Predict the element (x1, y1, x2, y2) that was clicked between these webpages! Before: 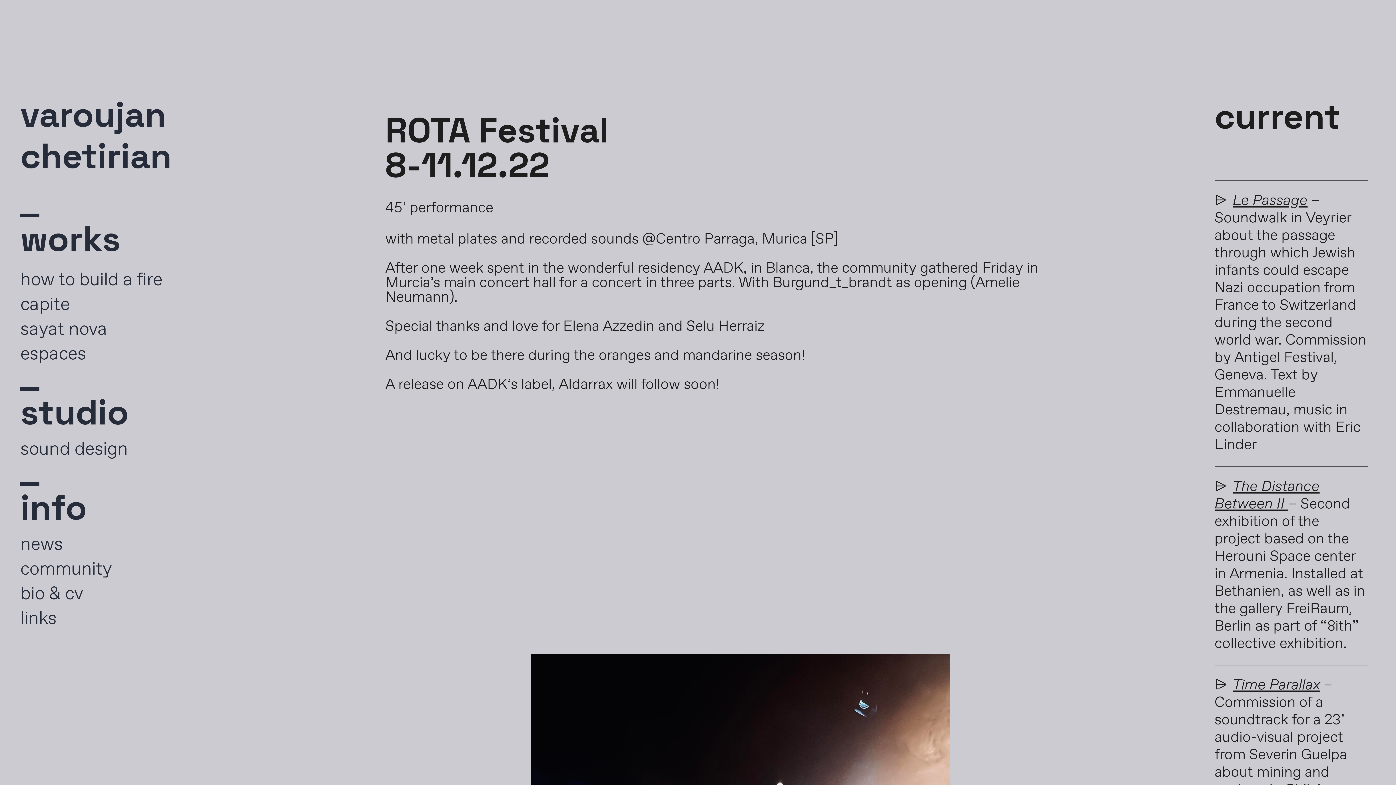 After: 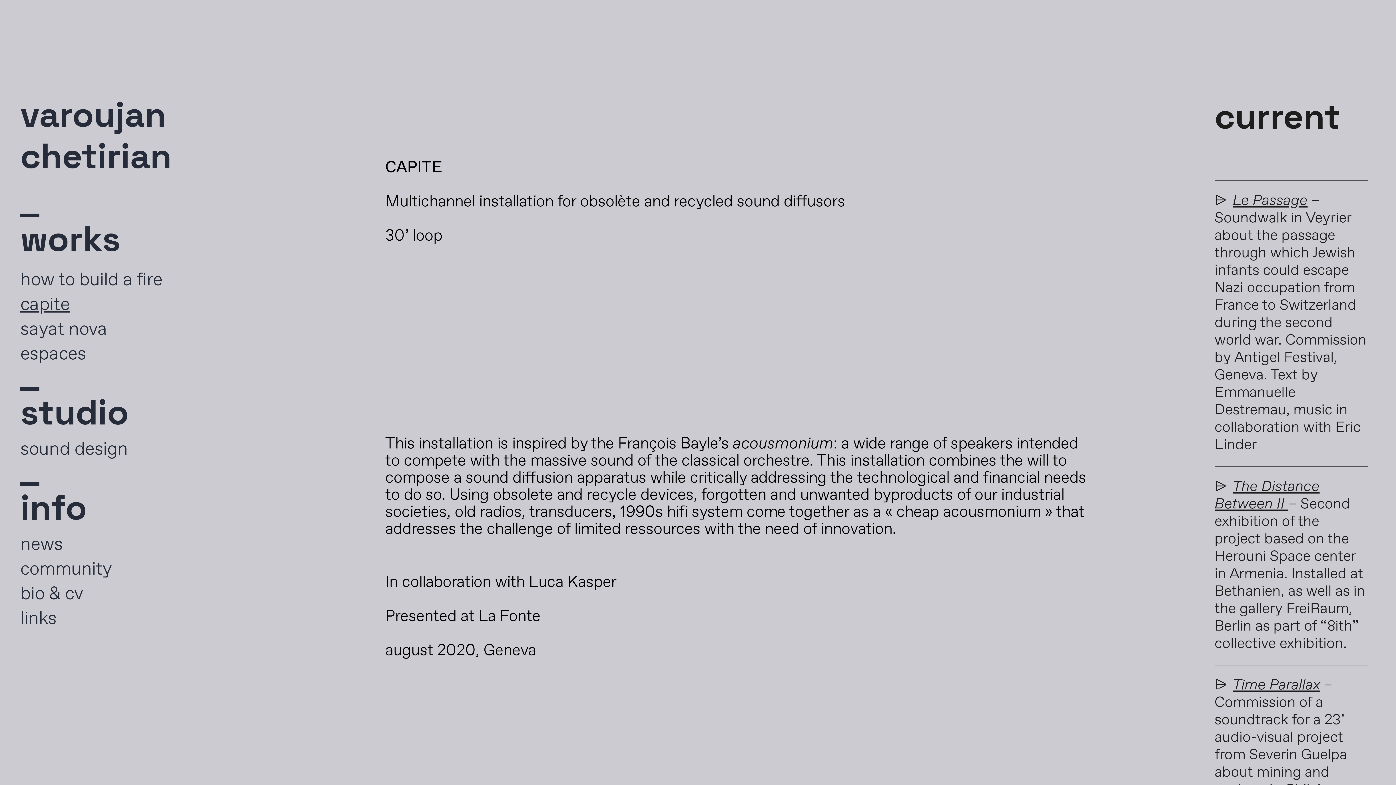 Action: label: capite bbox: (20, 296, 69, 314)